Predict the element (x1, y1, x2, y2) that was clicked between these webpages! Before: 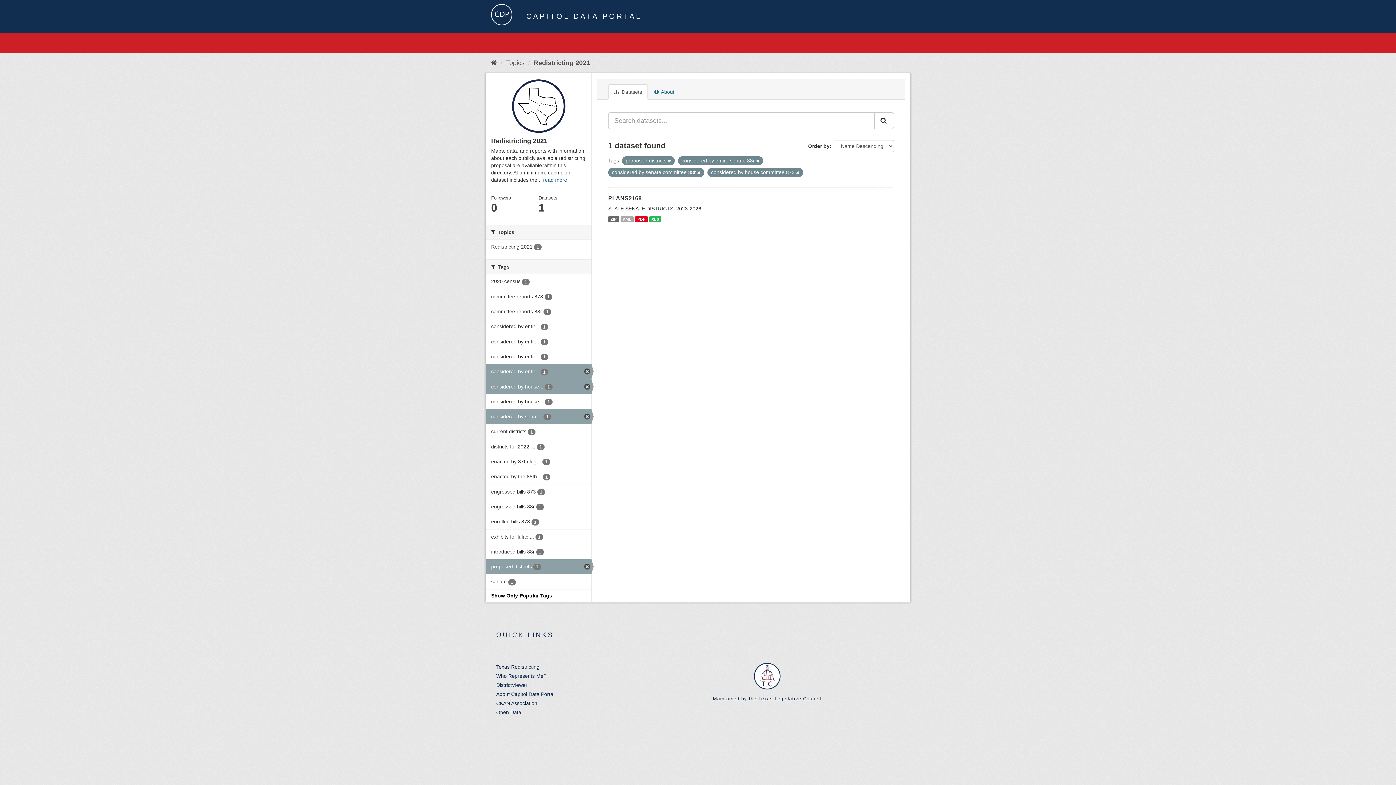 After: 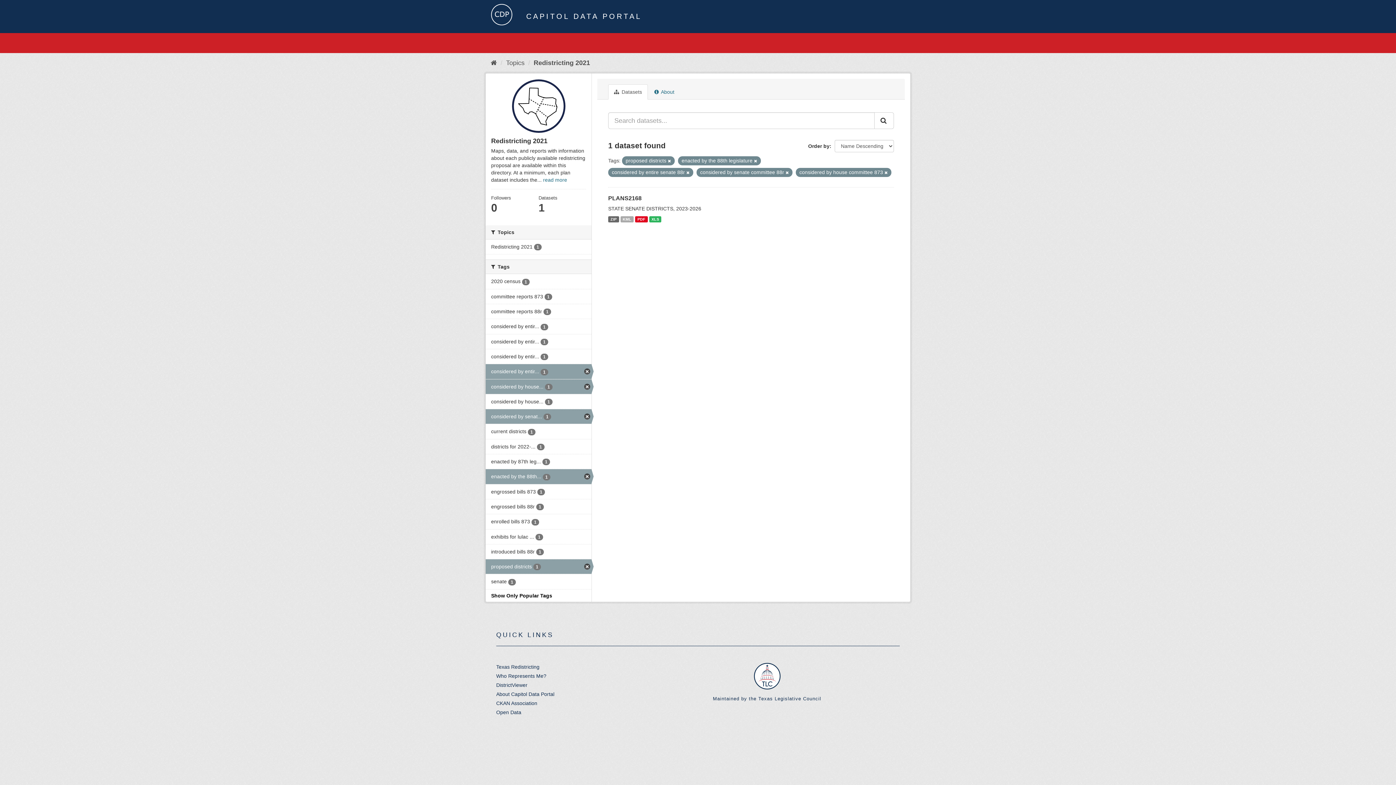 Action: bbox: (485, 469, 591, 484) label: enacted by the 88th... 1